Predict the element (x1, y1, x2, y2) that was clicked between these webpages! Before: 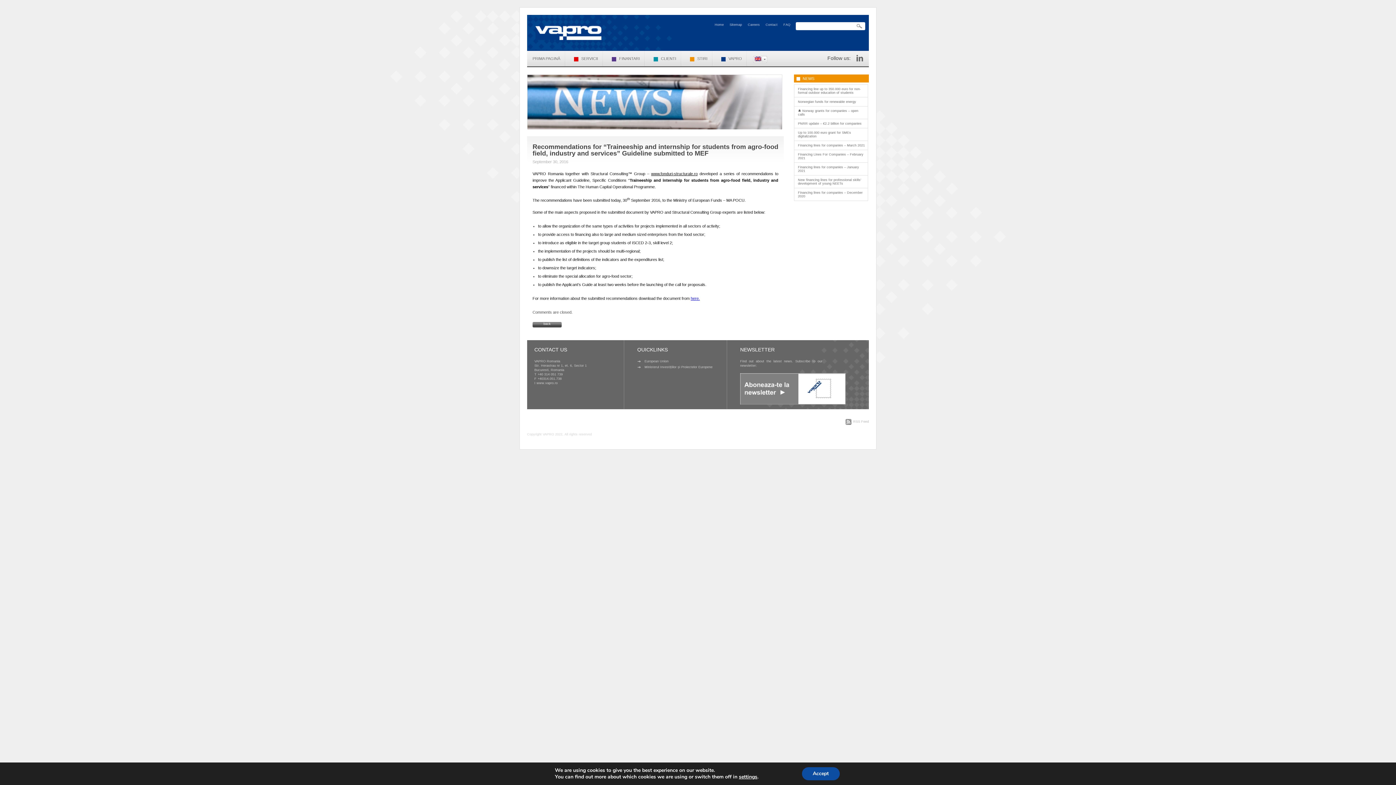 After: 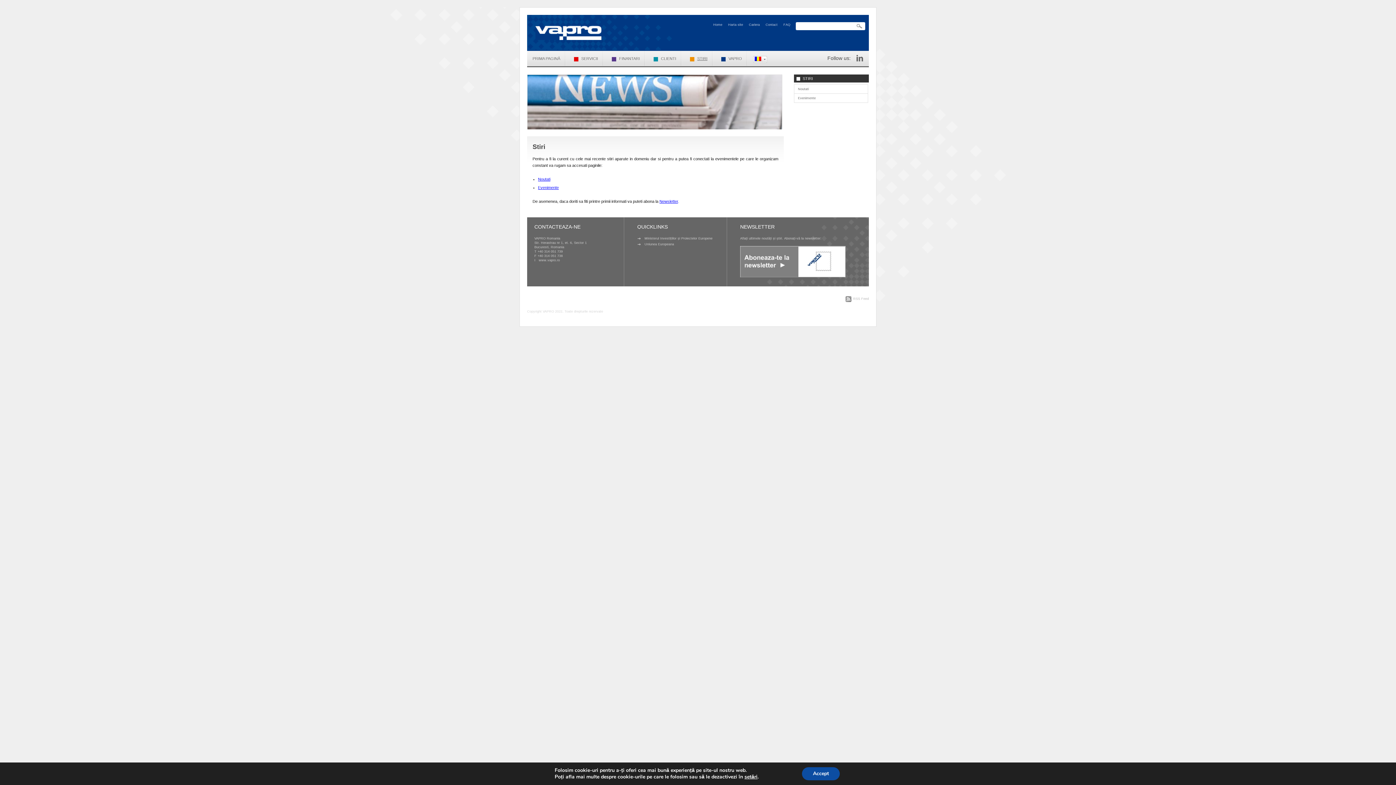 Action: bbox: (687, 56, 707, 60) label: ◼
STIRI